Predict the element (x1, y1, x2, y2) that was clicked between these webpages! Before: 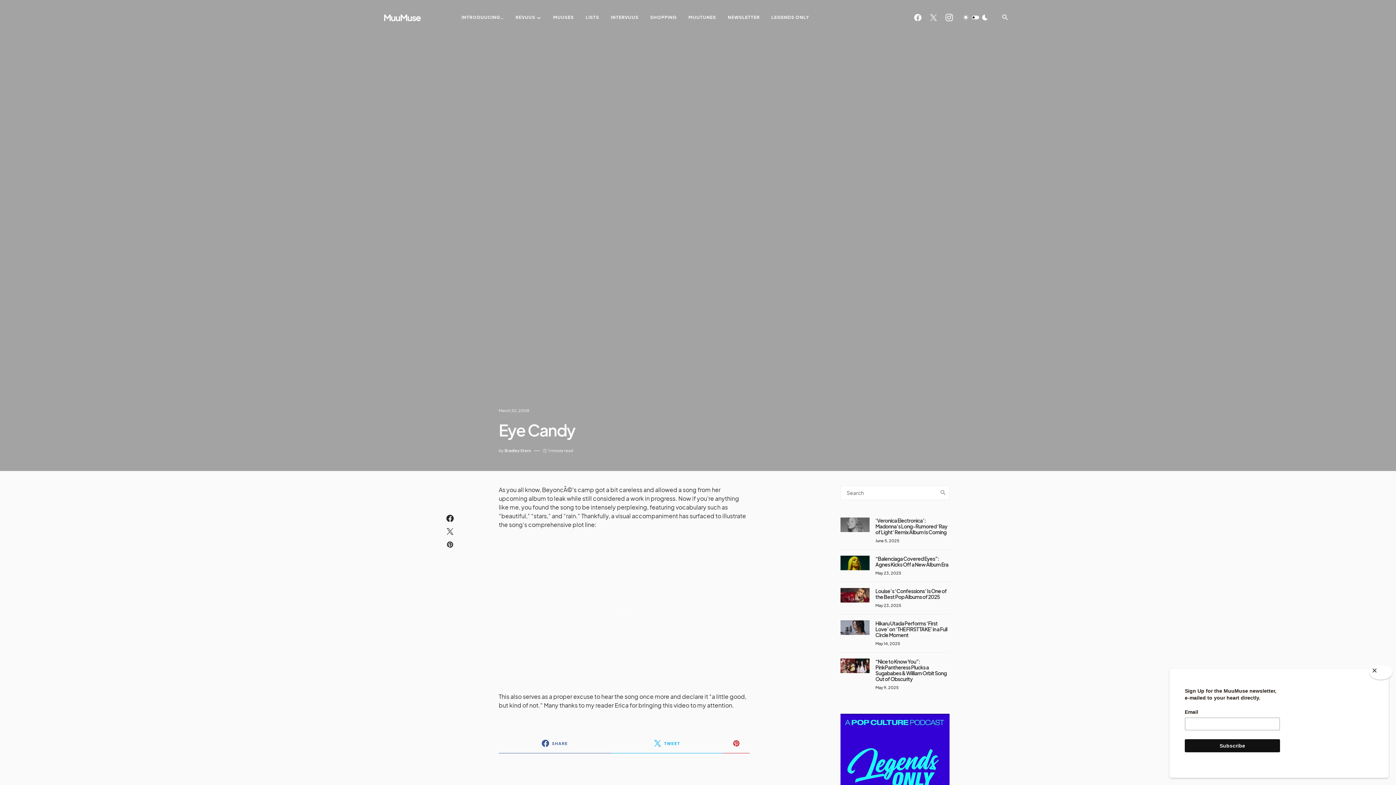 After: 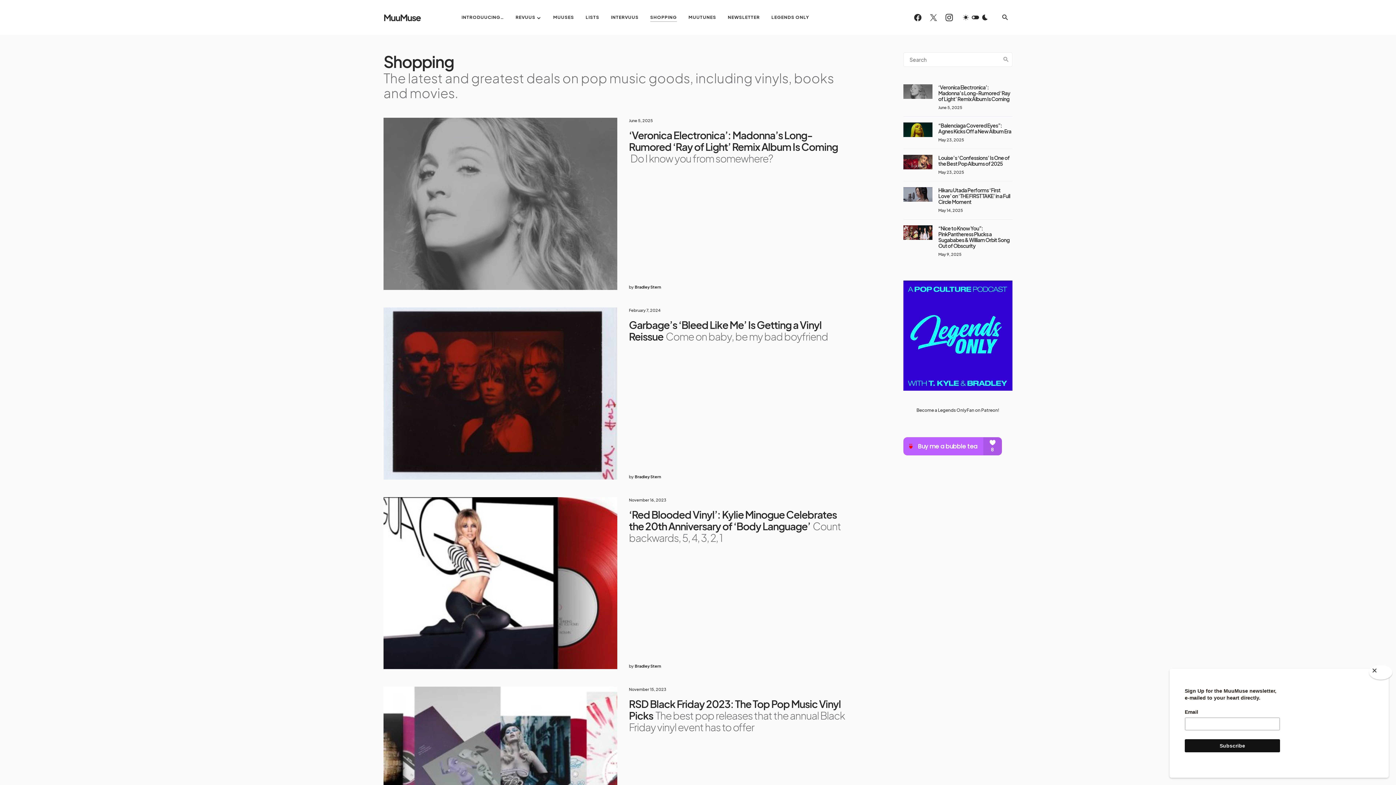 Action: label: SHOPPING bbox: (650, 0, 677, 34)